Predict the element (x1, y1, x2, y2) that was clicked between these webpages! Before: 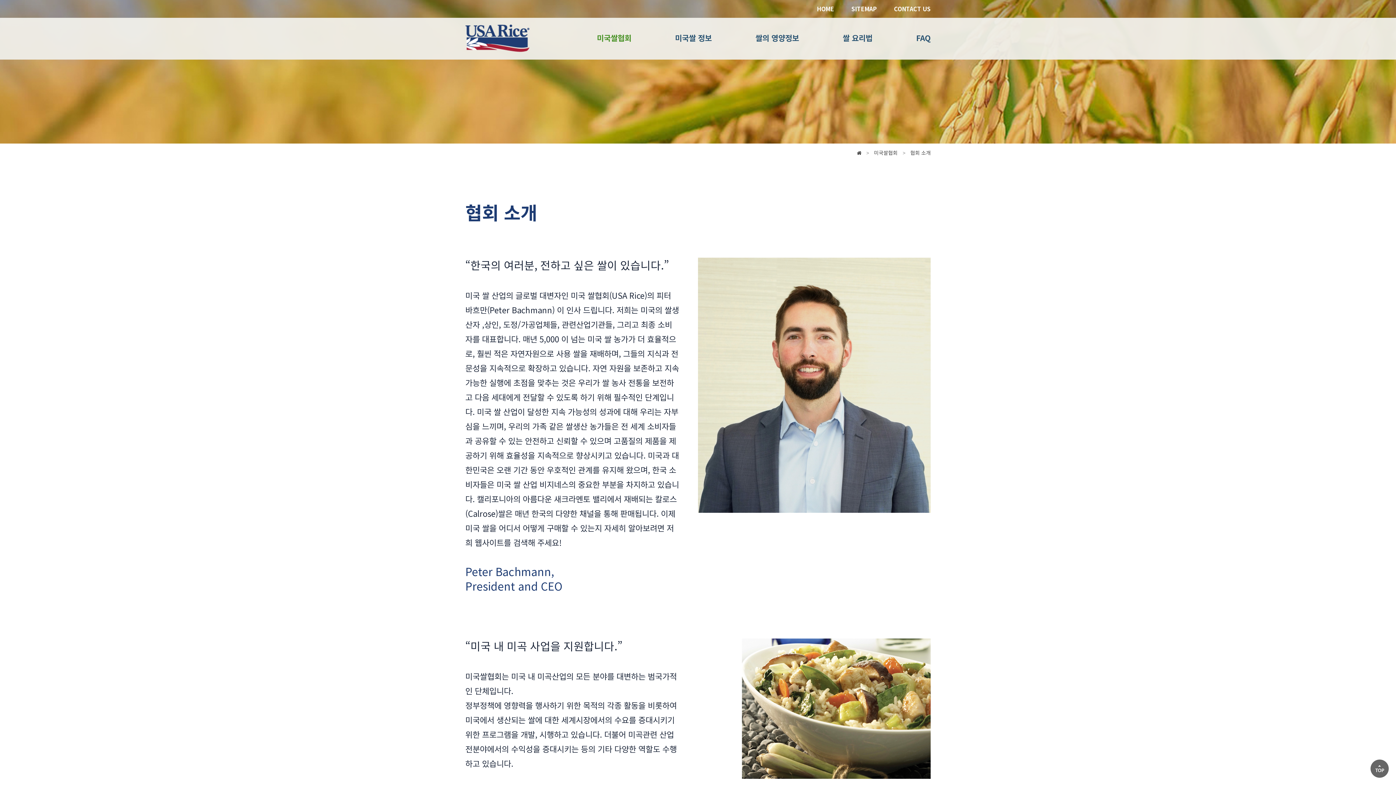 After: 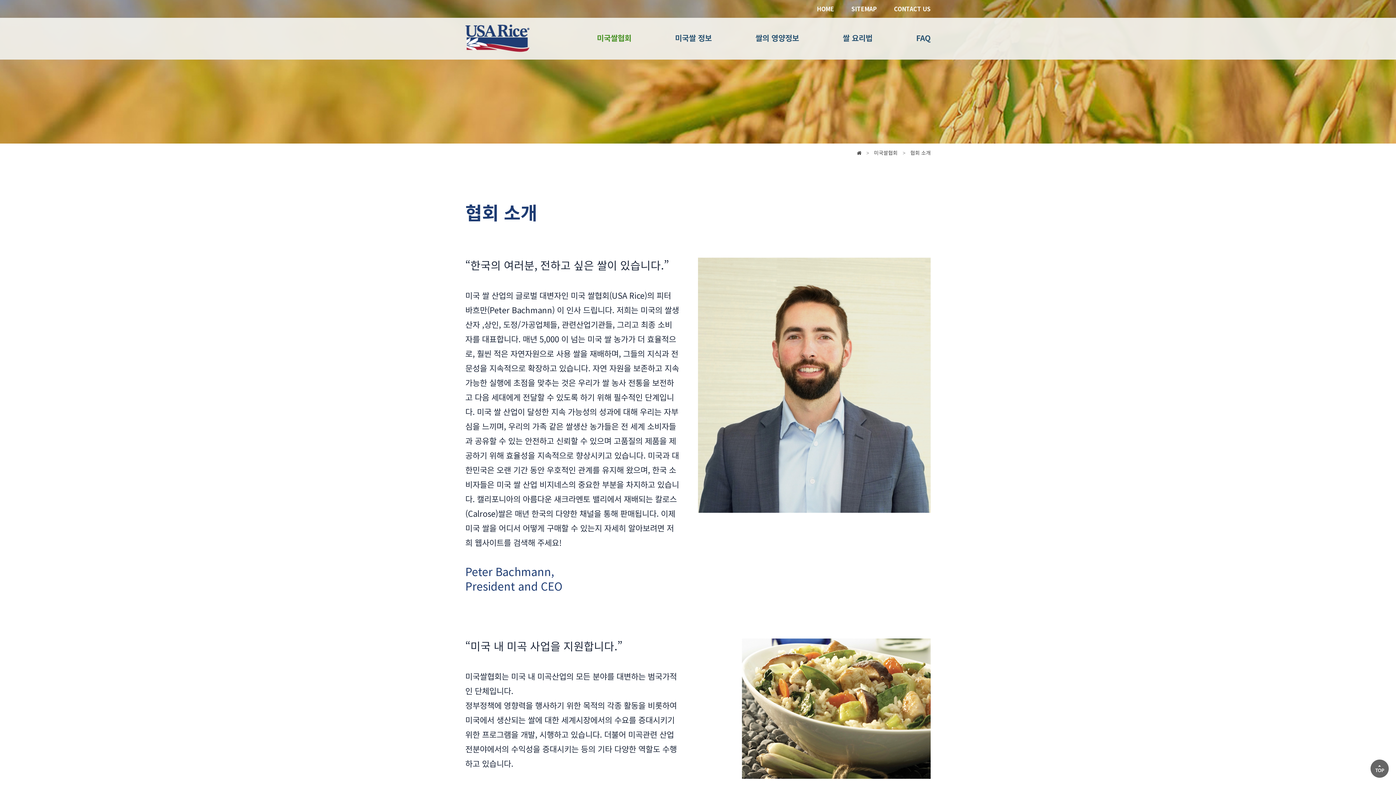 Action: label: 상단으로 bbox: (1370, 760, 1389, 778)